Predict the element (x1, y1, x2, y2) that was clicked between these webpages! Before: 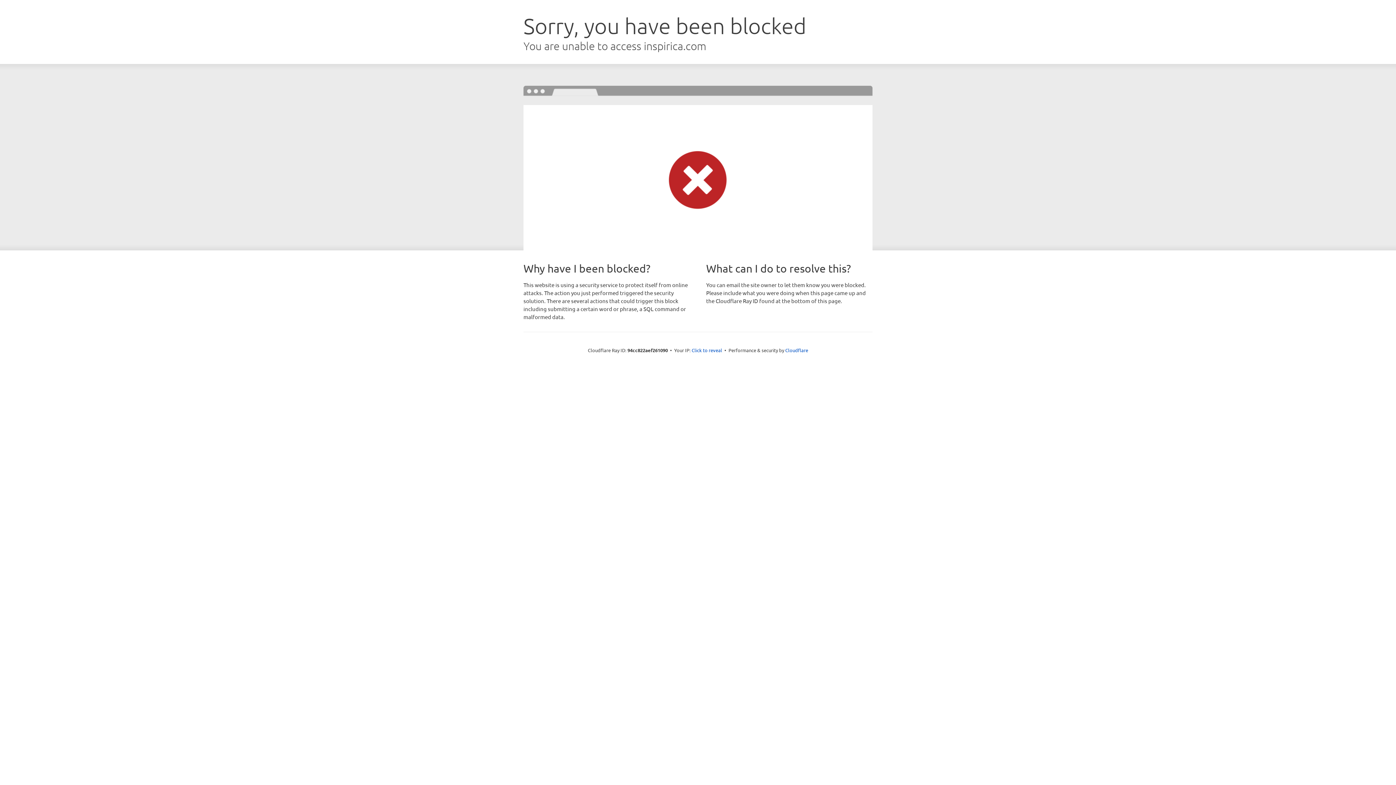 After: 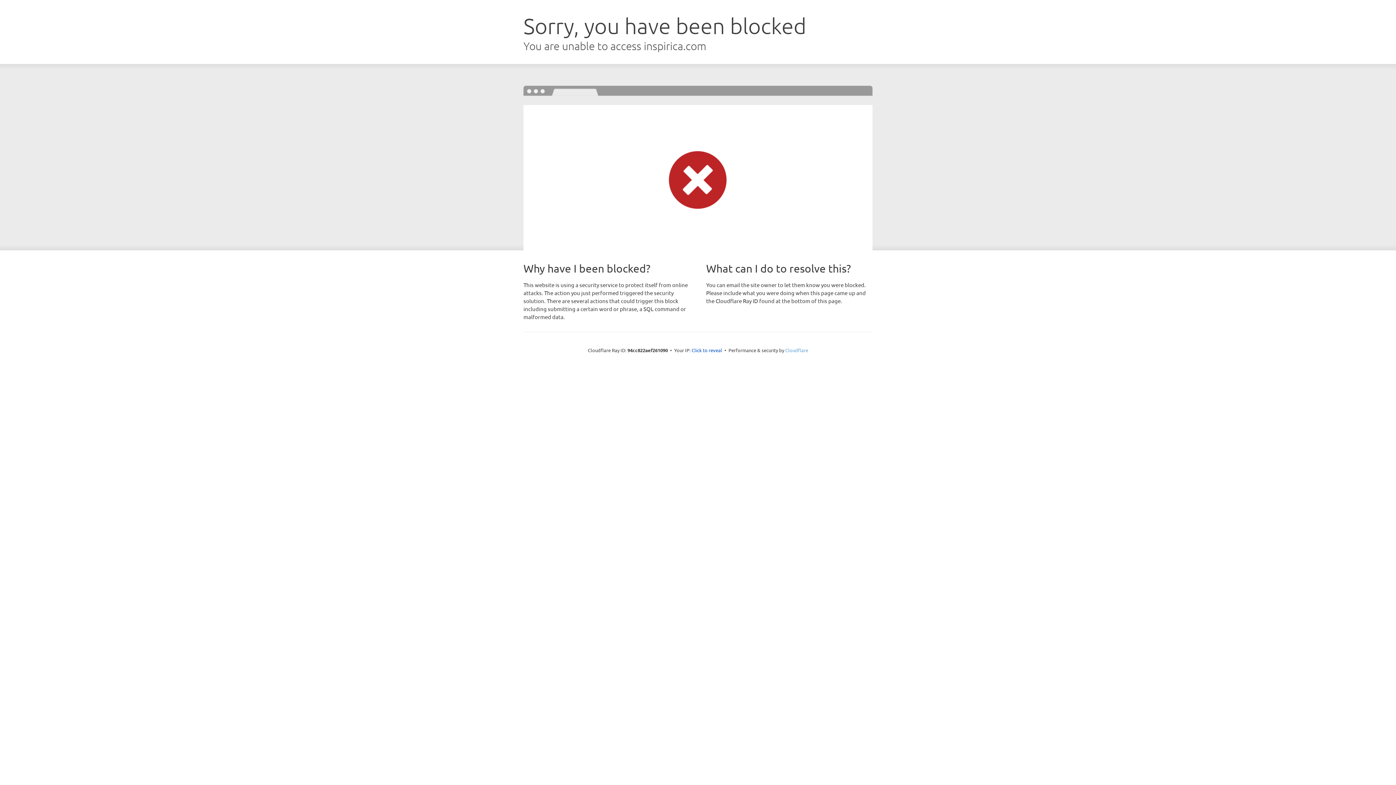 Action: bbox: (785, 347, 808, 353) label: Cloudflare